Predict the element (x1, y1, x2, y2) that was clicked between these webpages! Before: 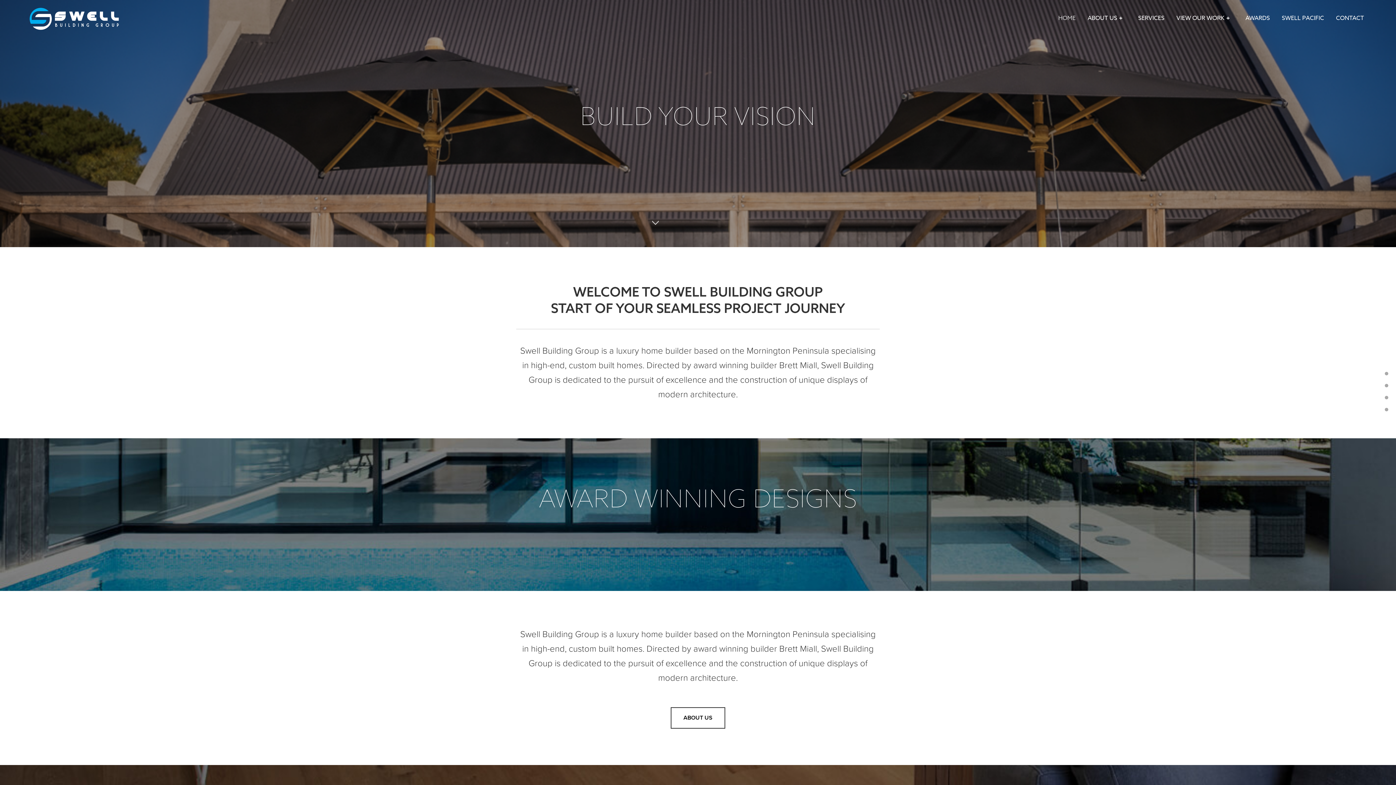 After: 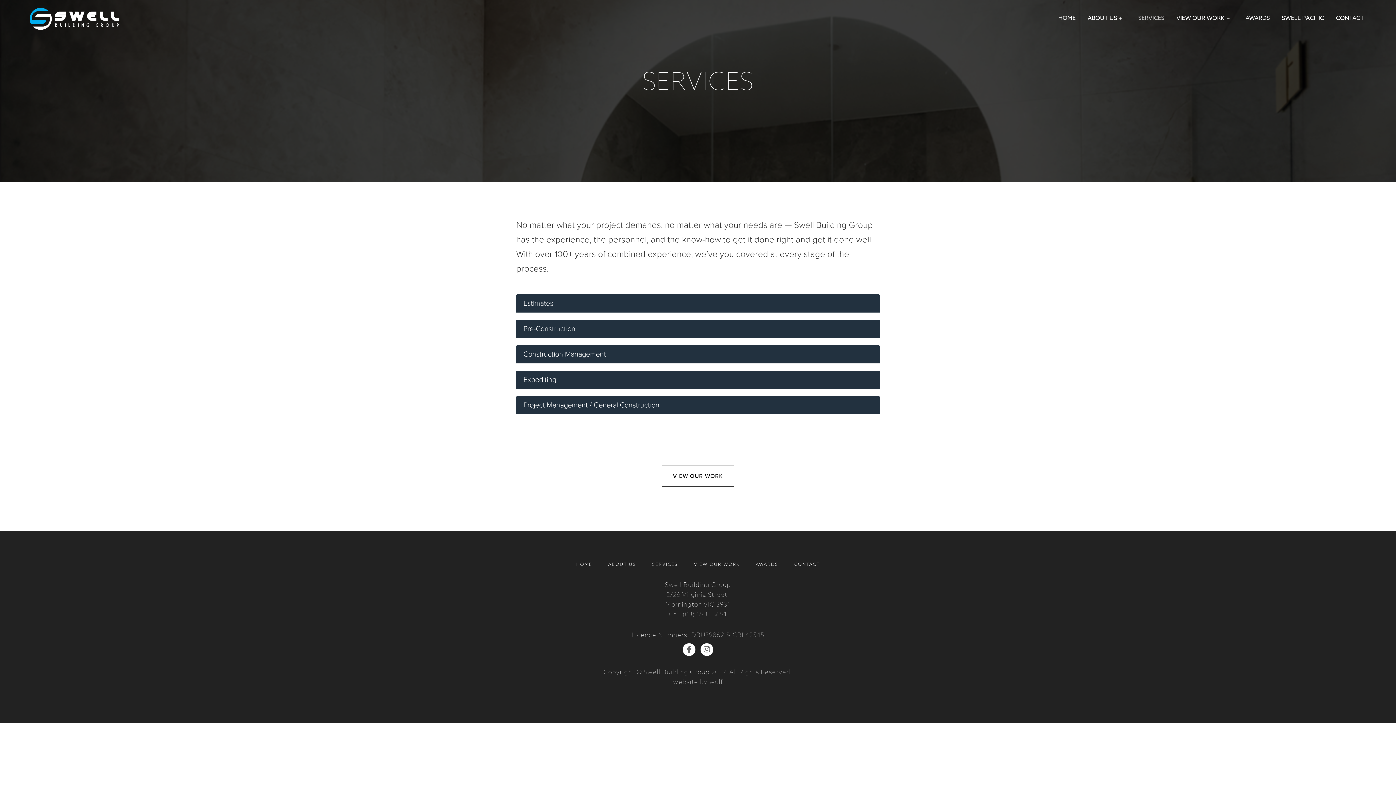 Action: label: SERVICES bbox: (1136, 13, 1166, 22)